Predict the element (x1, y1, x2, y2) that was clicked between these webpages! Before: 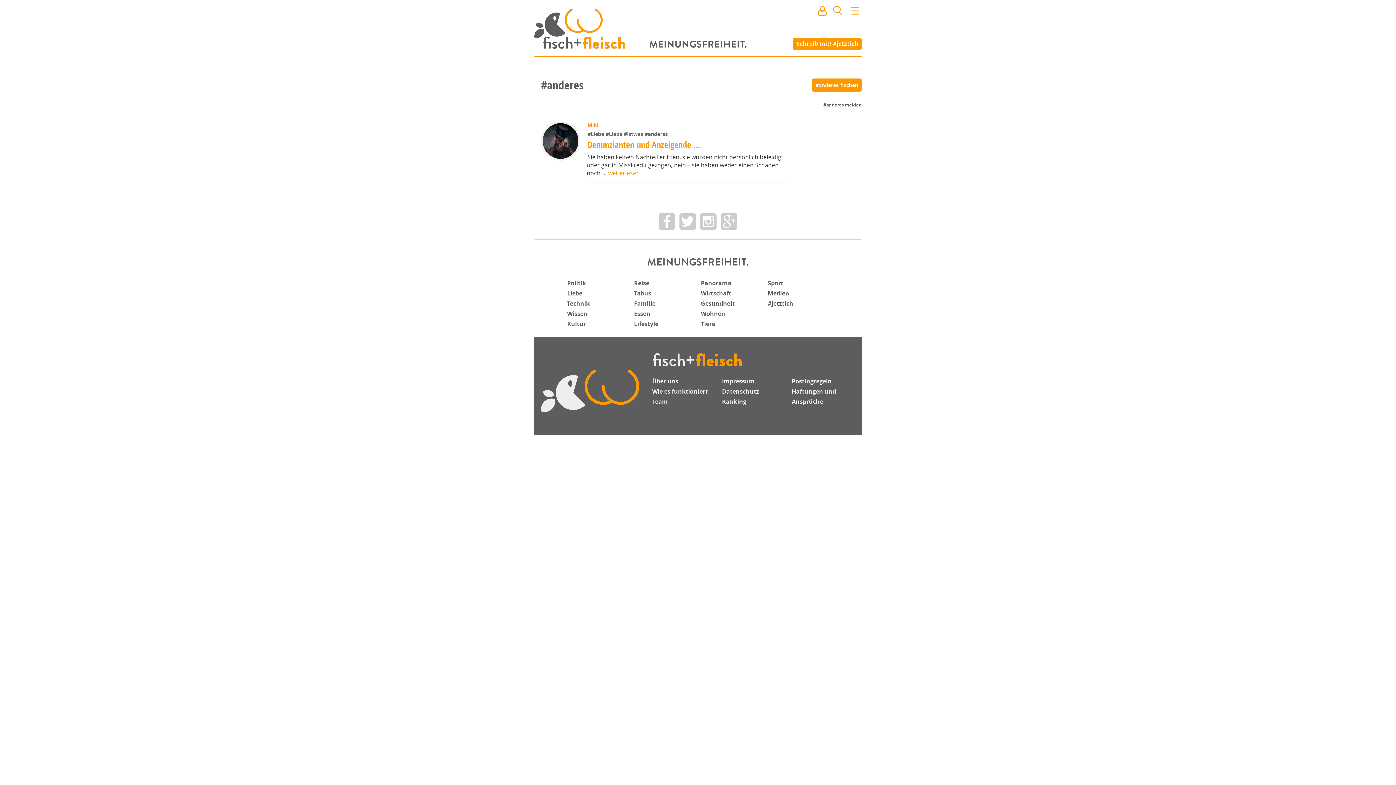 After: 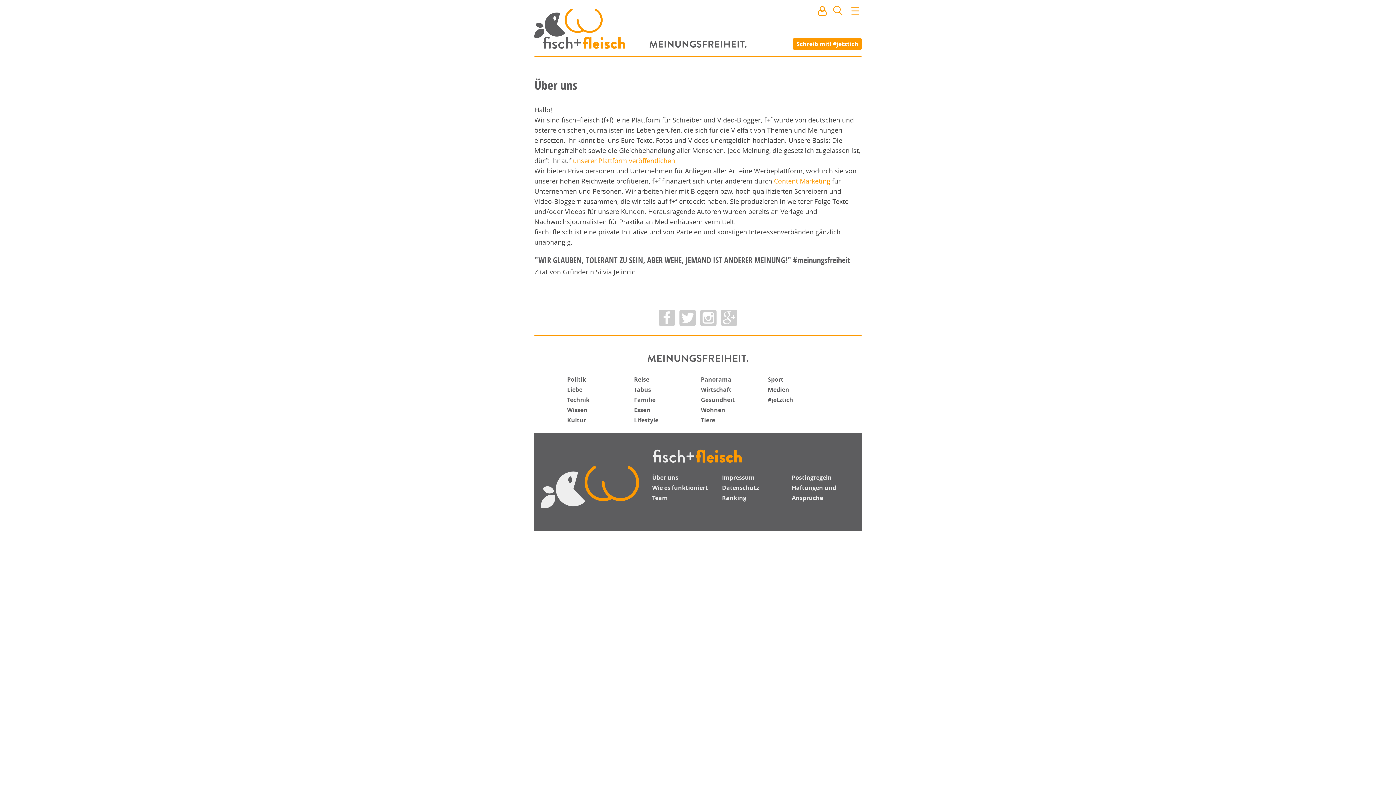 Action: label: Über uns bbox: (652, 377, 678, 385)